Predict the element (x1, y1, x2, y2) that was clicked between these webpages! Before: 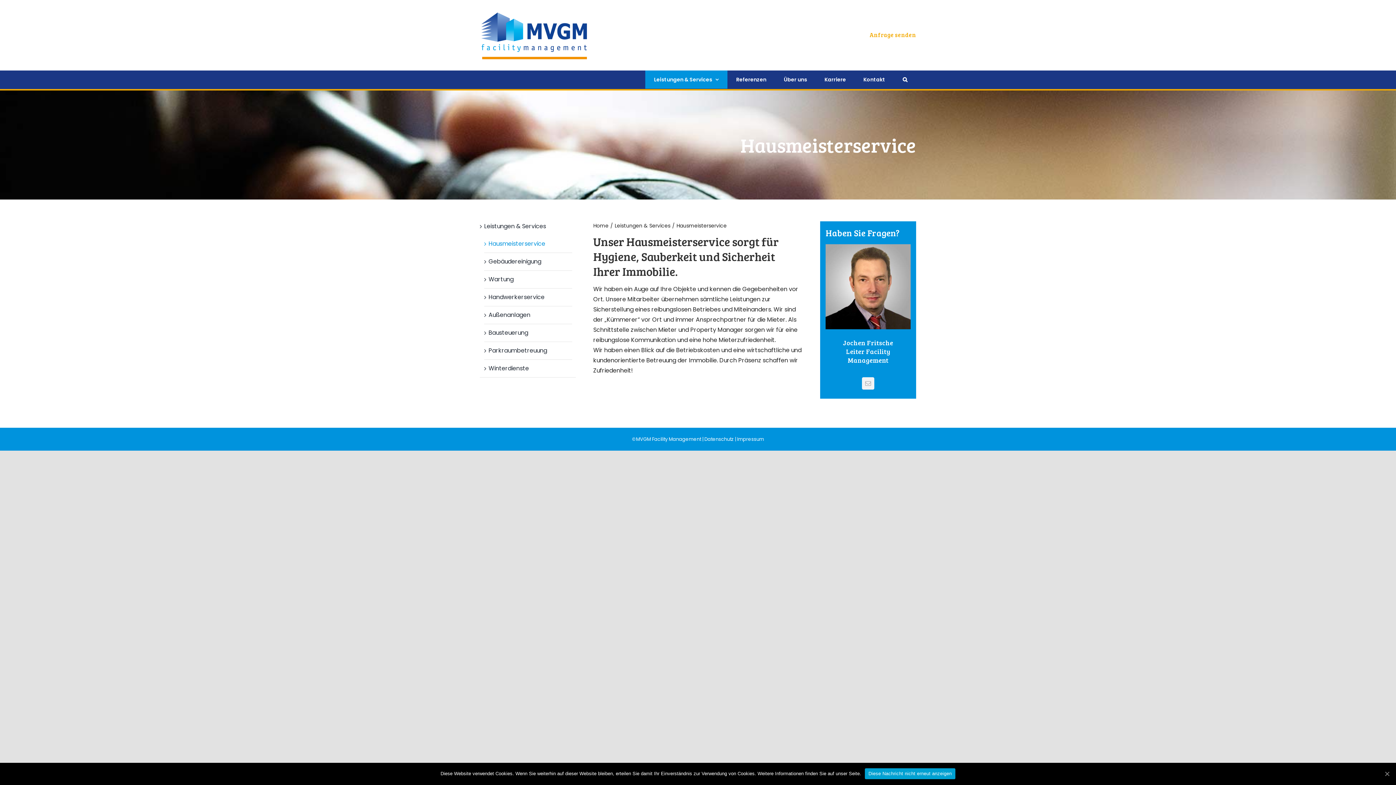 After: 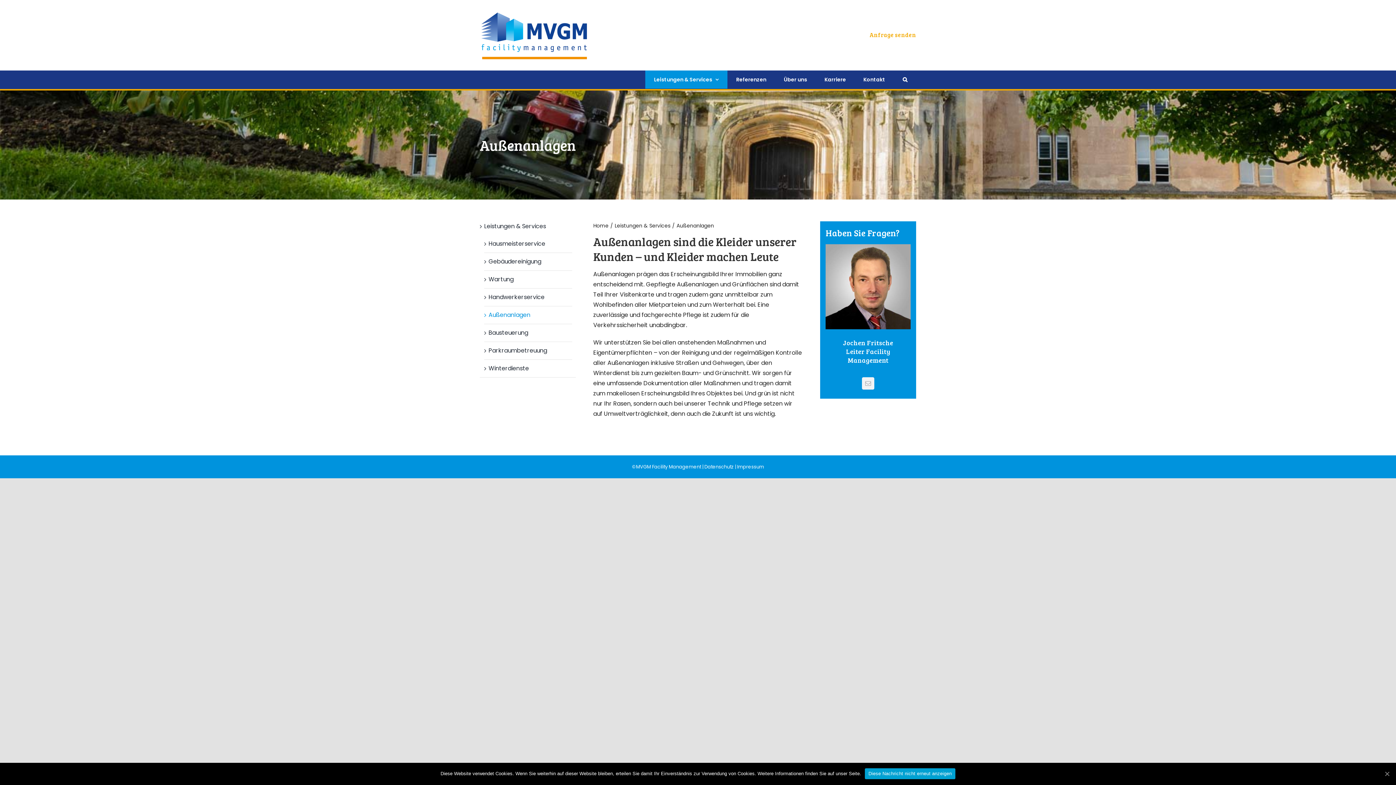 Action: label: Außenanlagen bbox: (488, 310, 530, 319)